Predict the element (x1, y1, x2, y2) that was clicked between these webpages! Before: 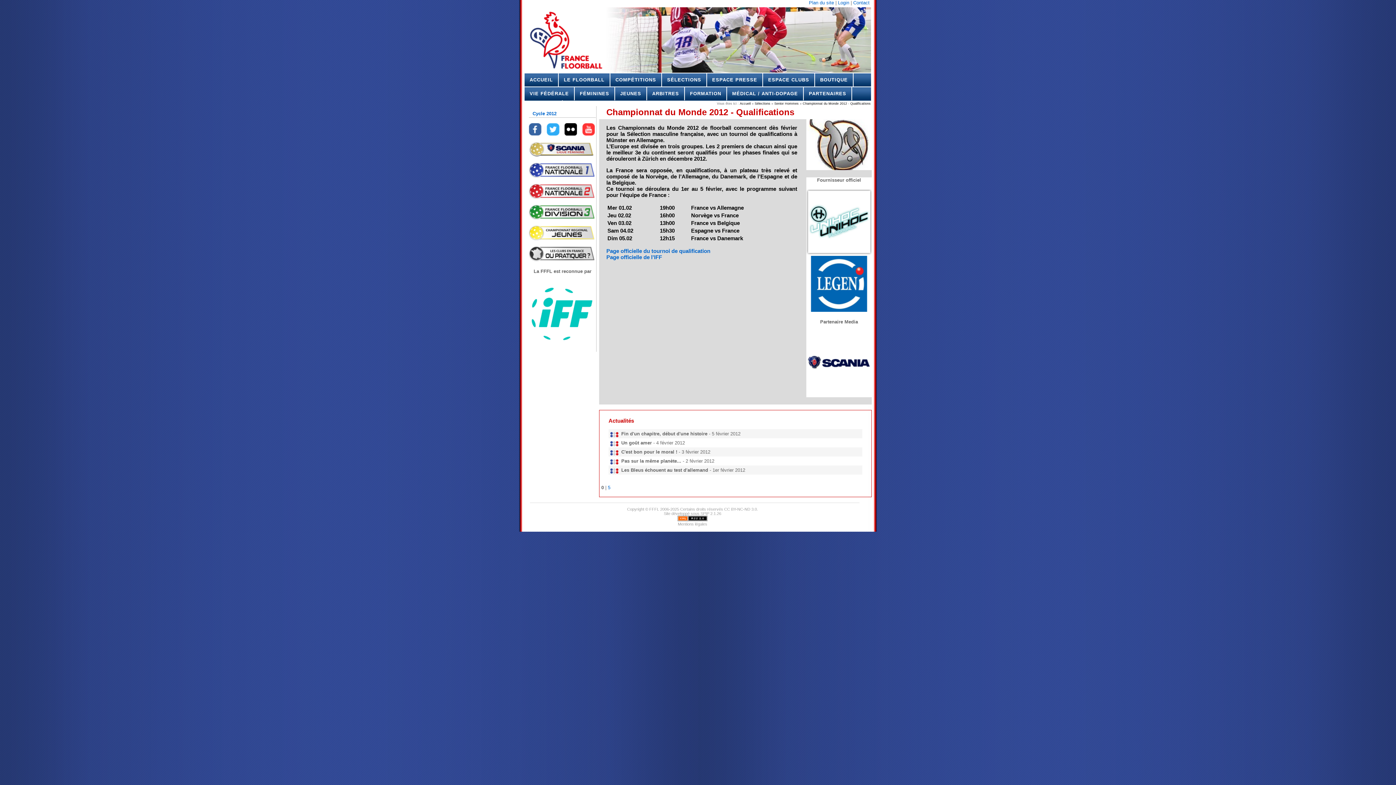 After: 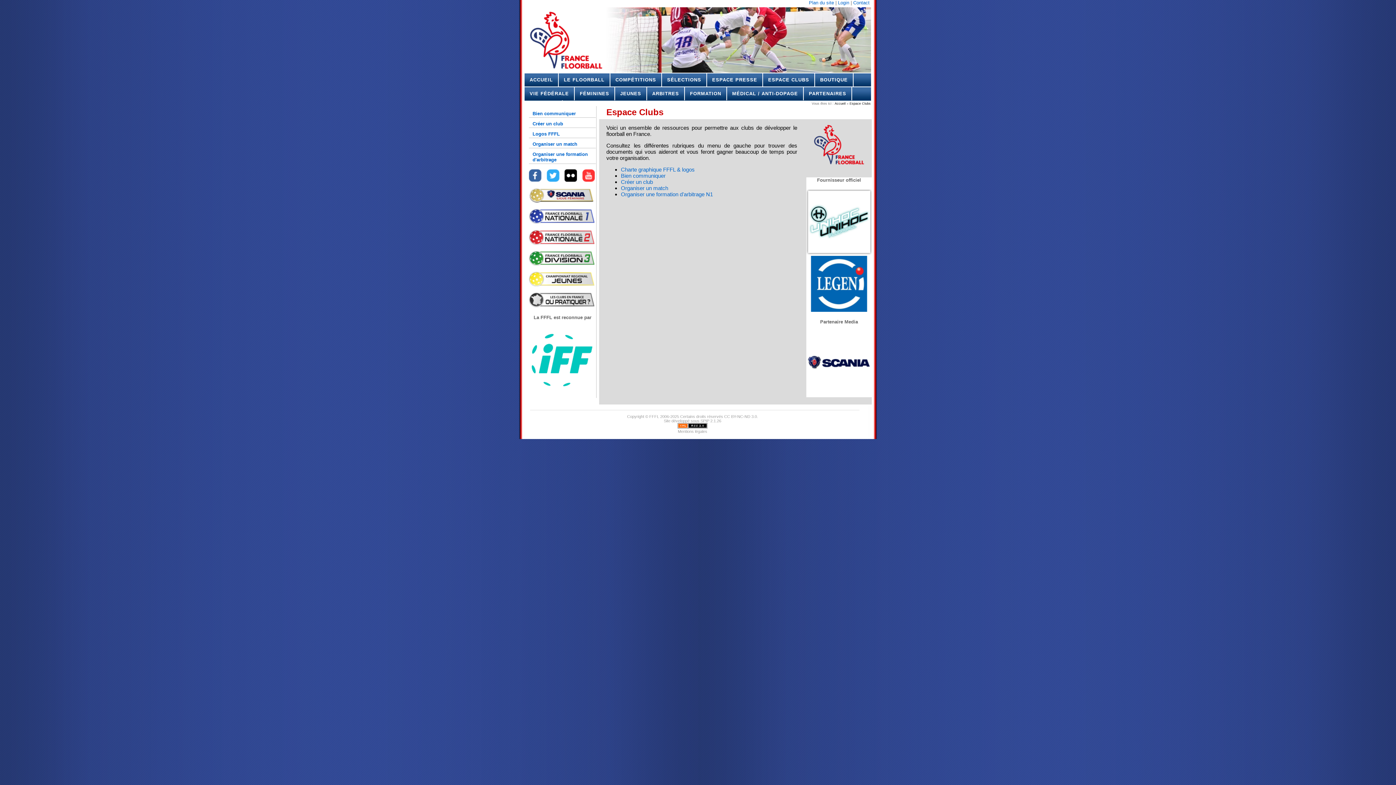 Action: label: ESPACE CLUBS bbox: (763, 73, 815, 86)